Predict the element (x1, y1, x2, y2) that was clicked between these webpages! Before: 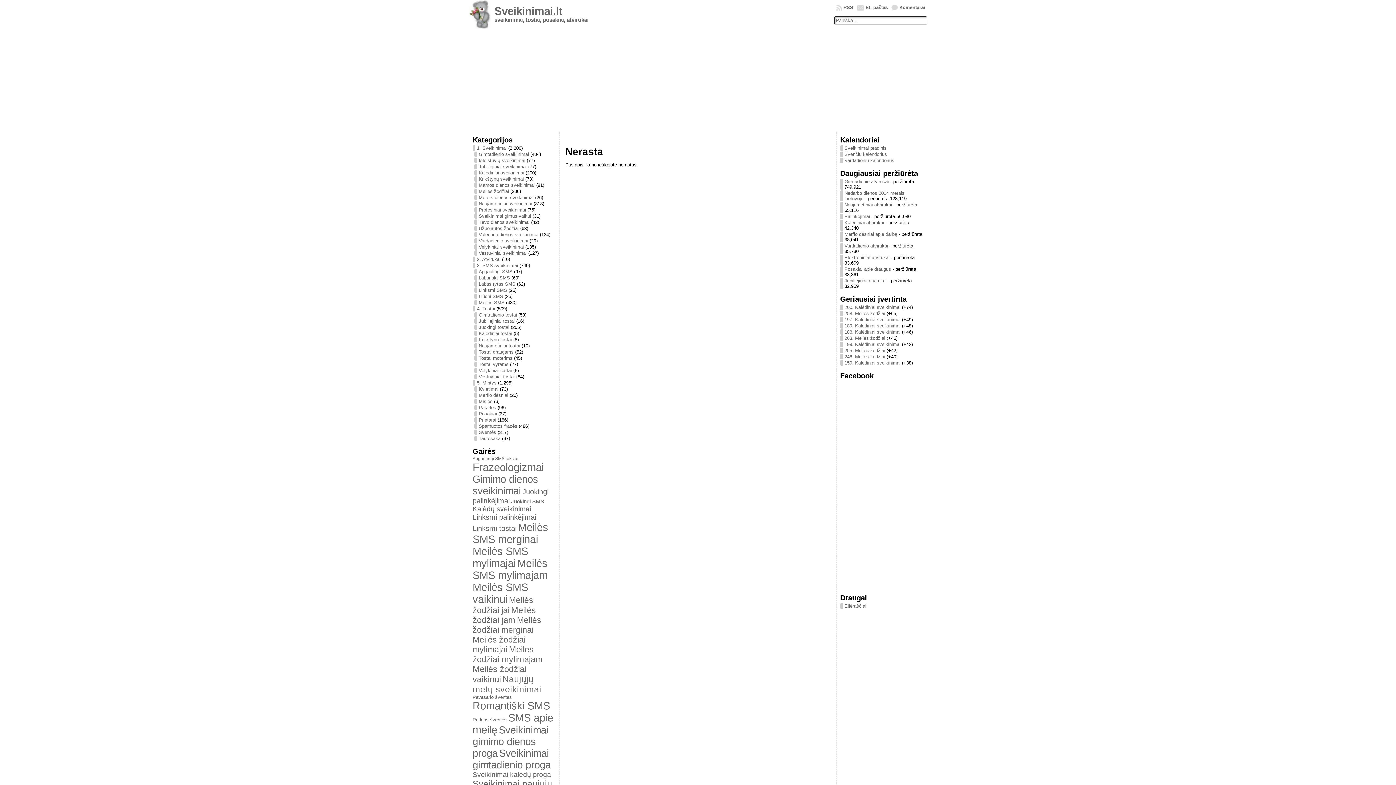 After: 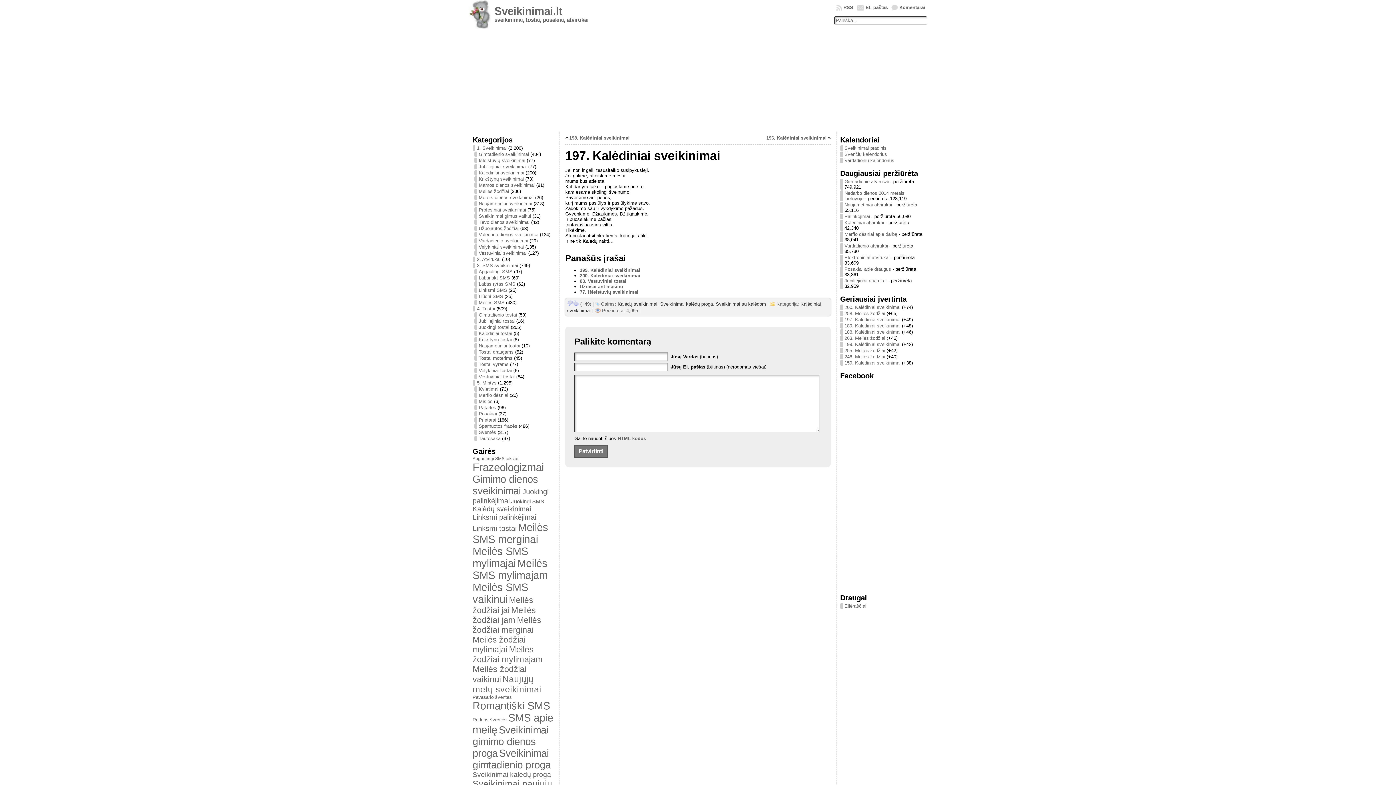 Action: bbox: (844, 317, 900, 322) label: 197. Kalėdiniai sveikinimai